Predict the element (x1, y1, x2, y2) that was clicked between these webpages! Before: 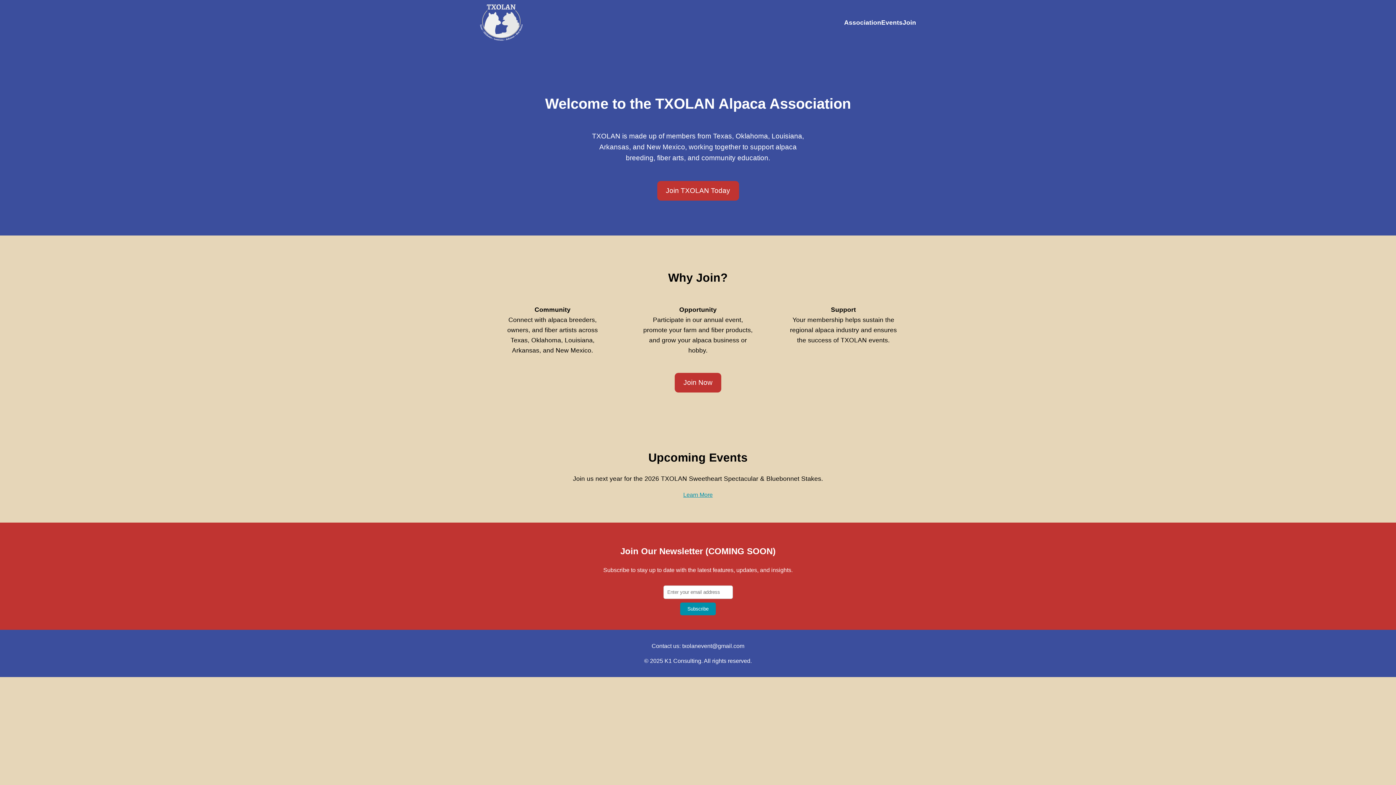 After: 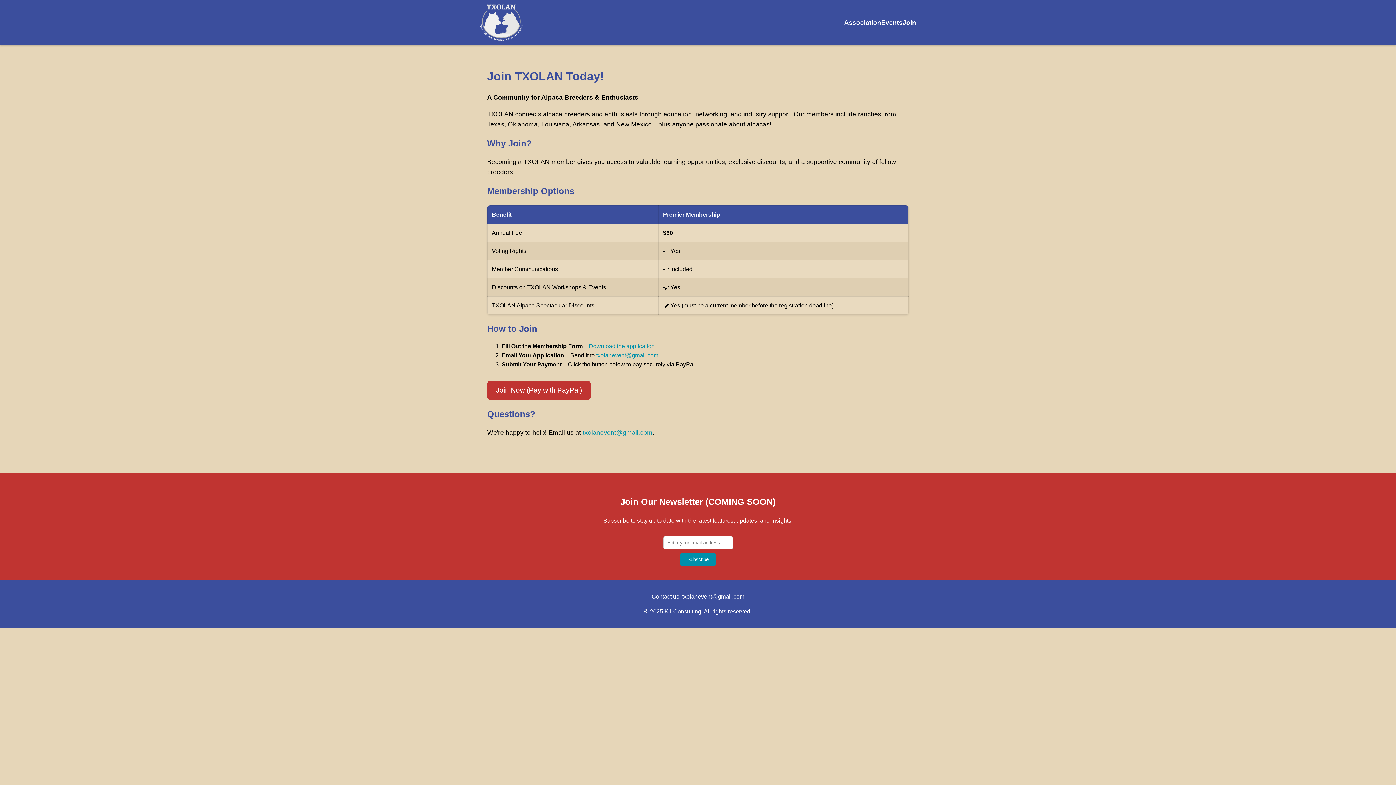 Action: bbox: (674, 373, 721, 392) label: Join Now